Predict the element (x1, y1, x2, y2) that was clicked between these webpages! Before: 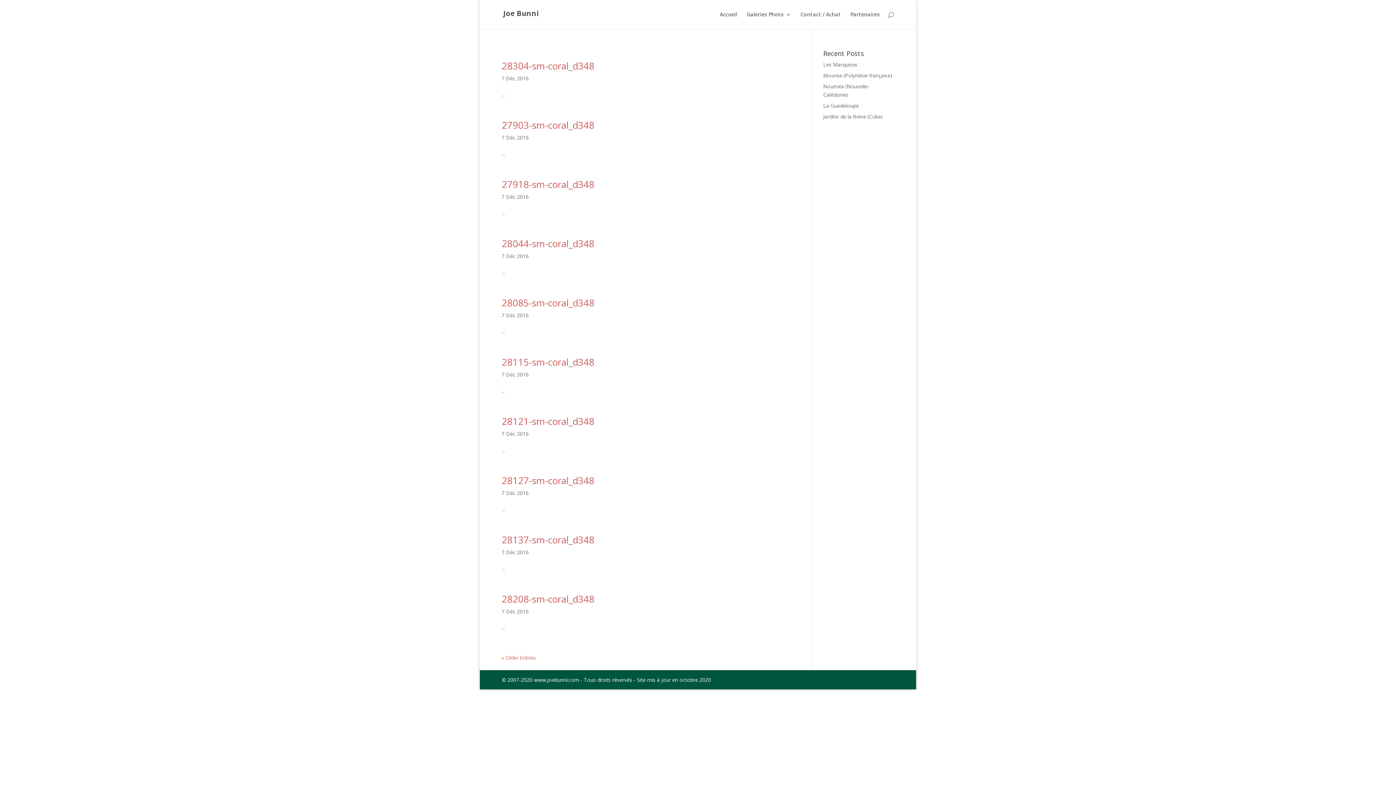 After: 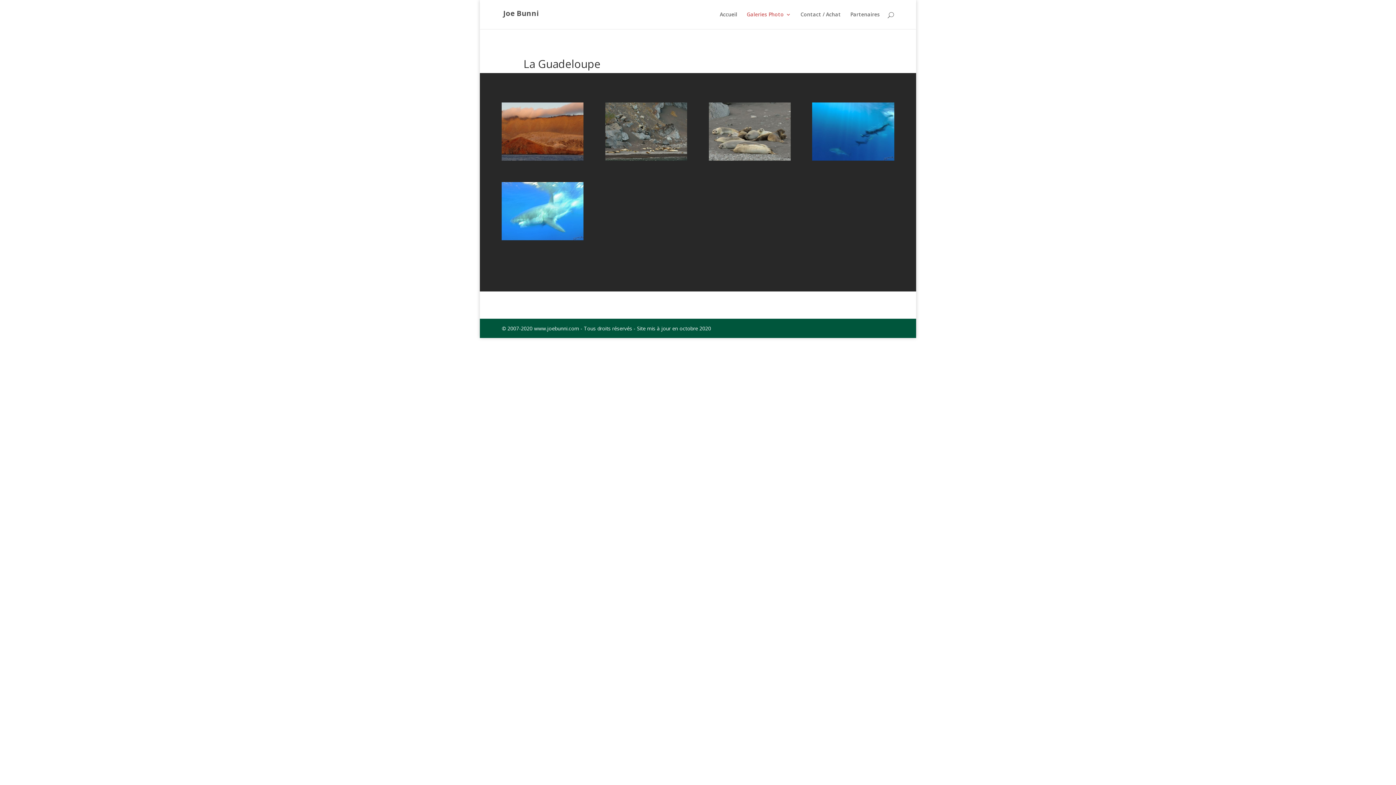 Action: bbox: (823, 102, 859, 109) label: La Guadeloupe